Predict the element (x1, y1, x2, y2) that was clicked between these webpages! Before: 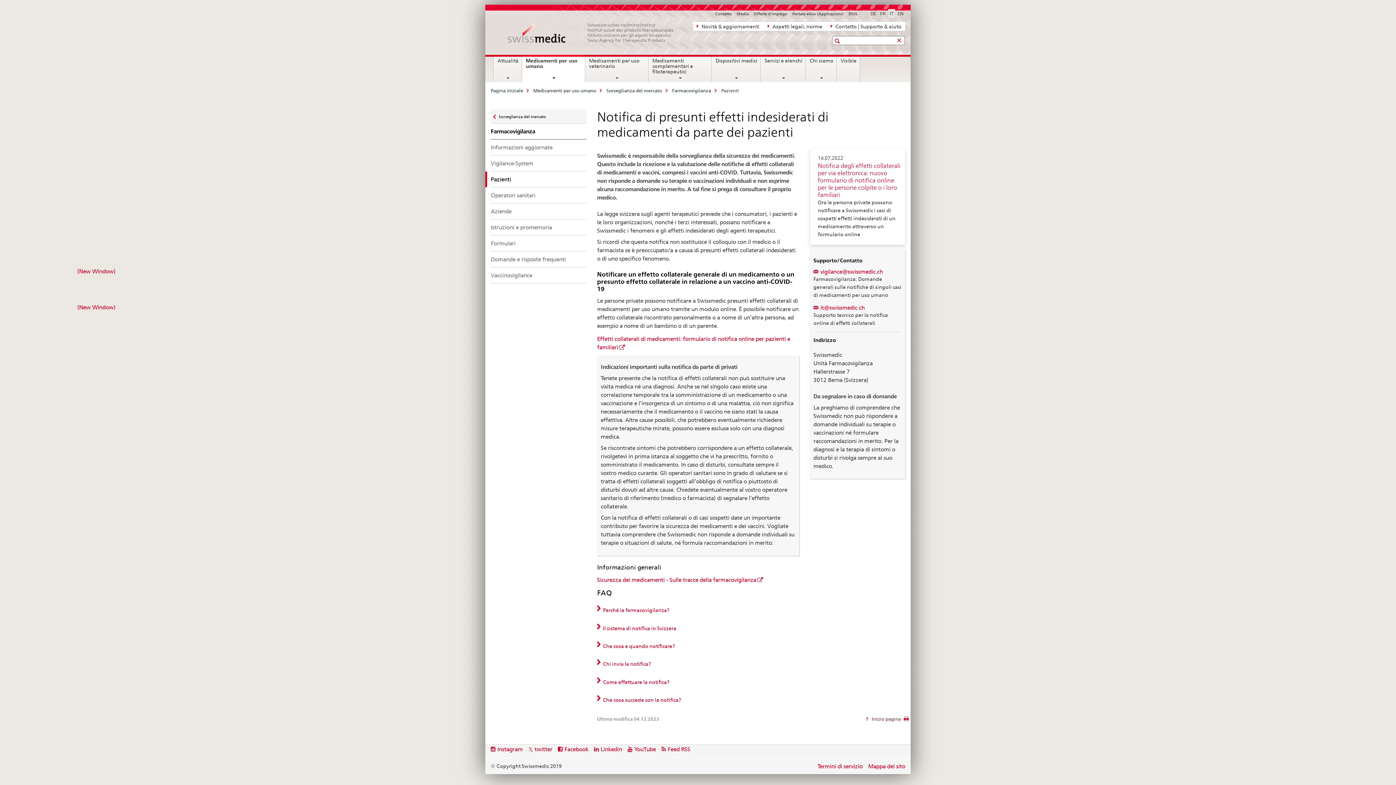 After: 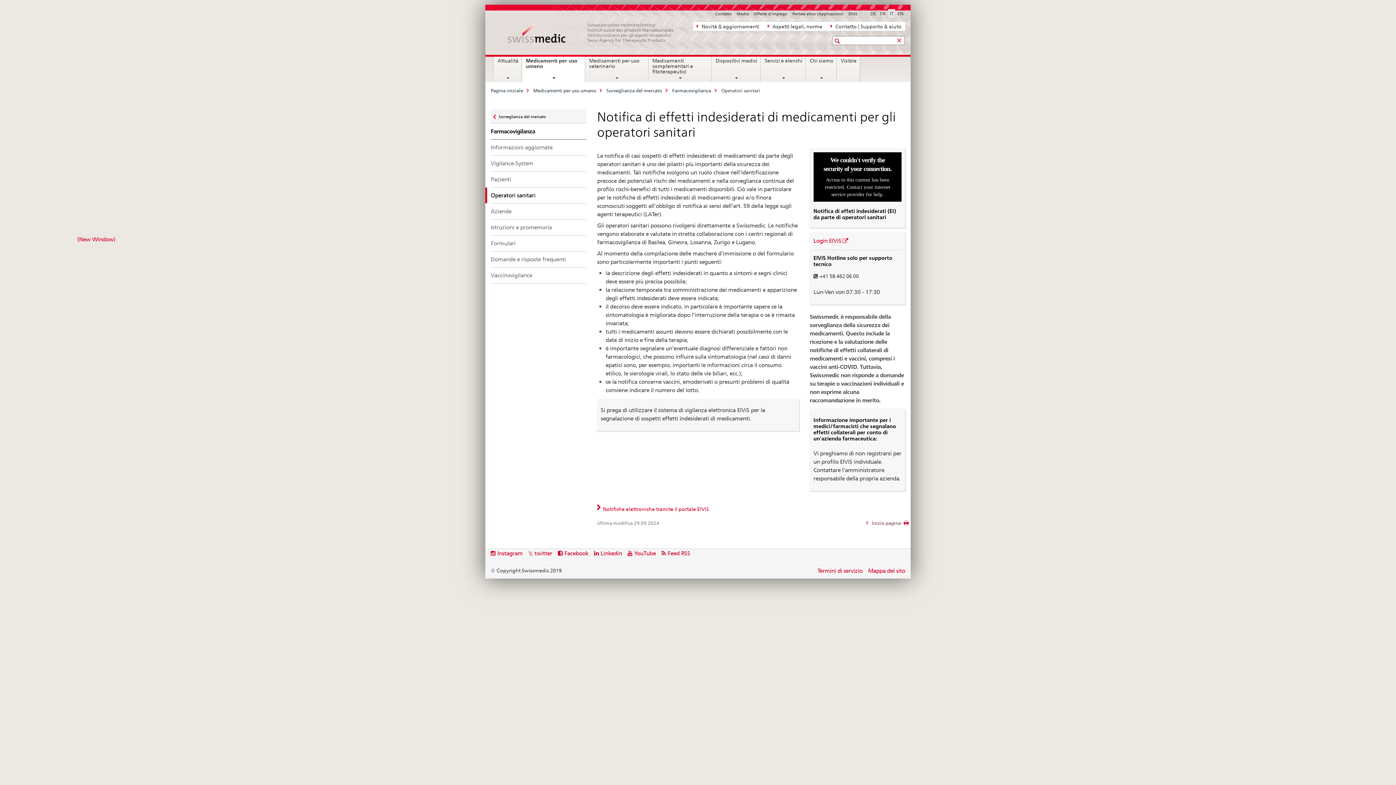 Action: bbox: (490, 187, 586, 203) label: Operatori sanitari